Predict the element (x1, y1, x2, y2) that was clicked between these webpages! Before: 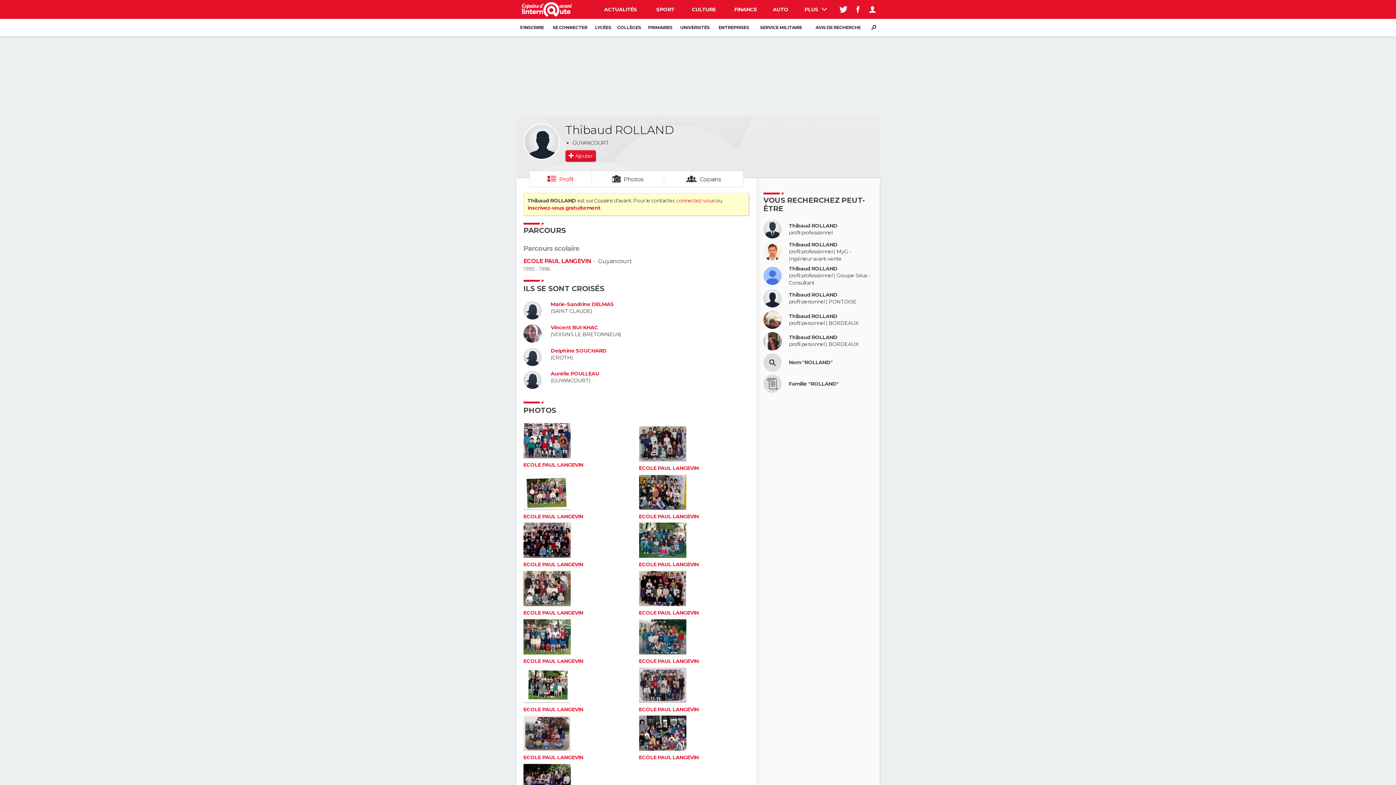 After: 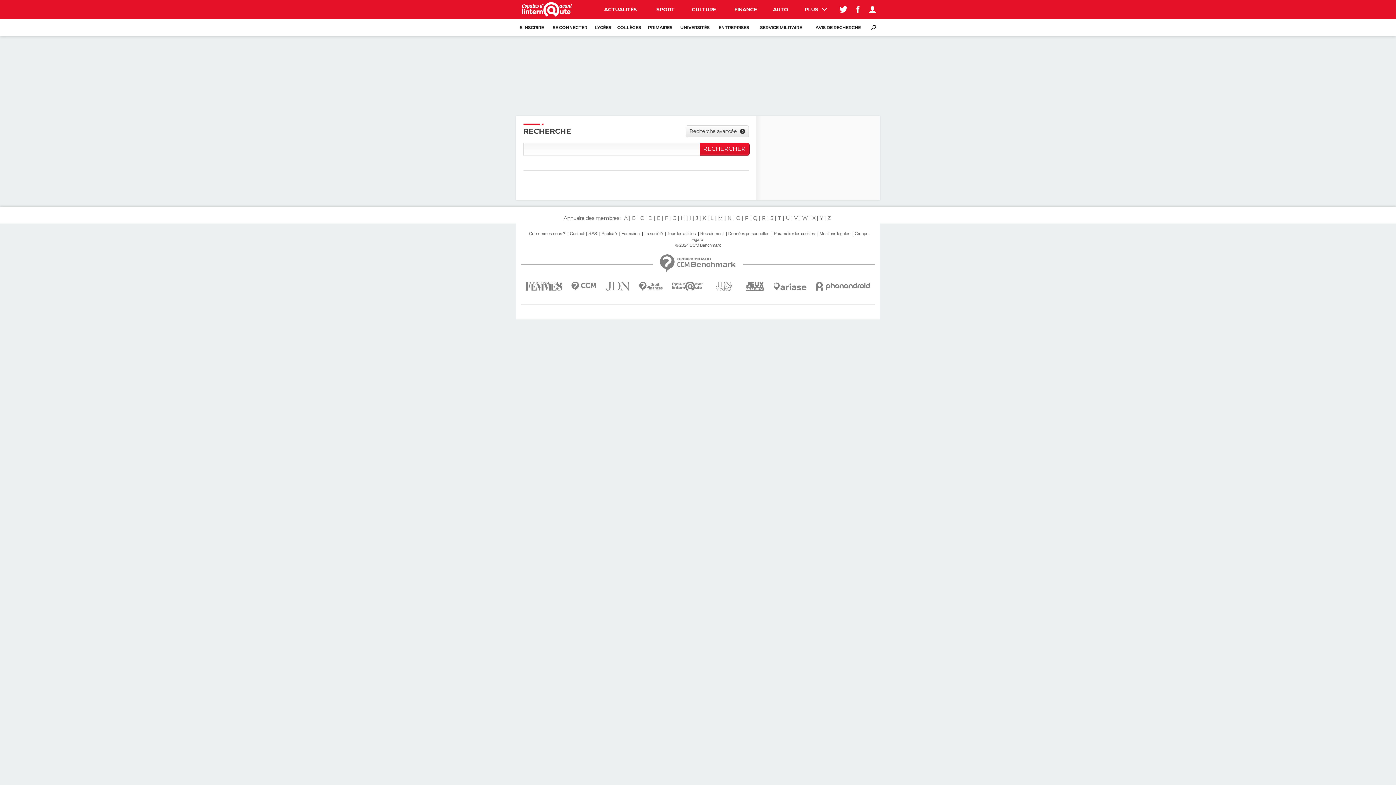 Action: bbox: (871, 24, 876, 30)